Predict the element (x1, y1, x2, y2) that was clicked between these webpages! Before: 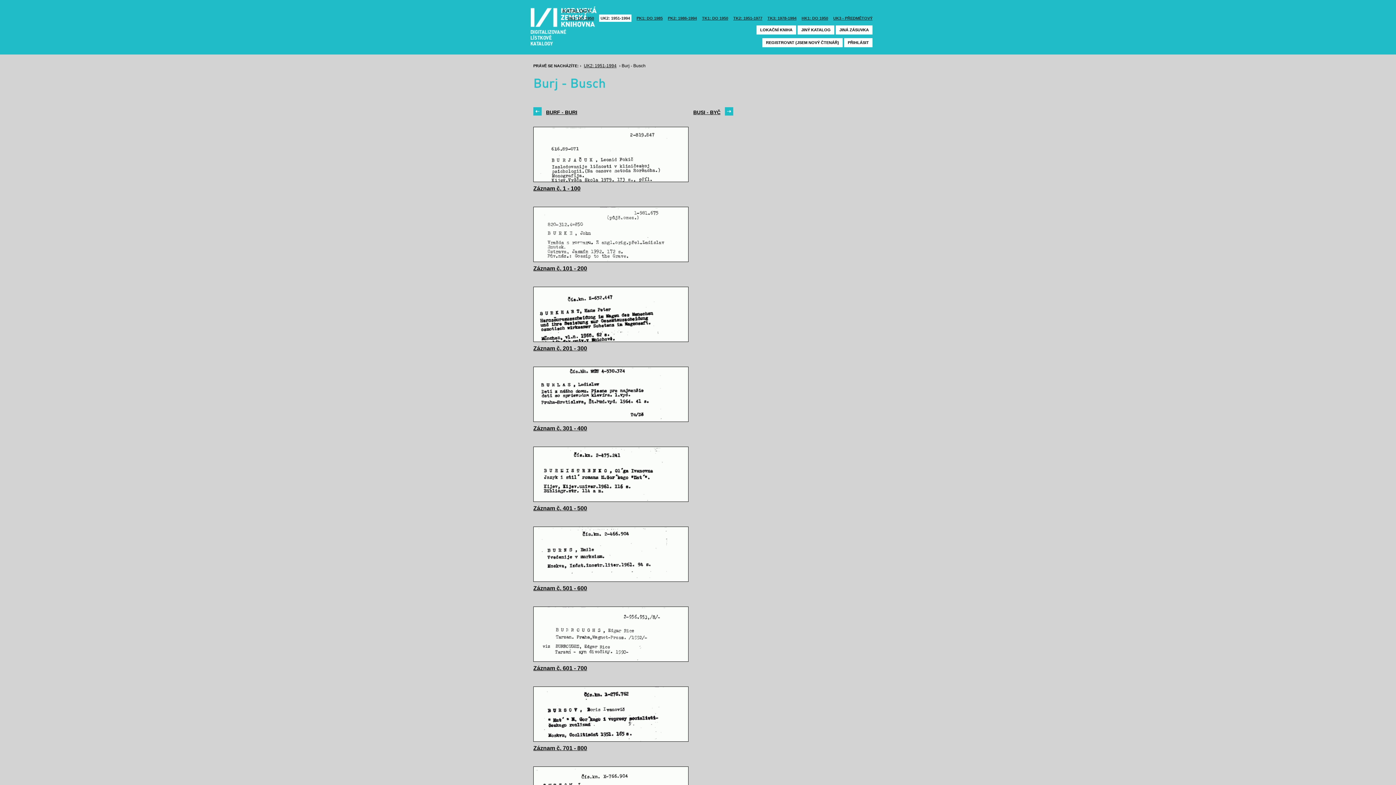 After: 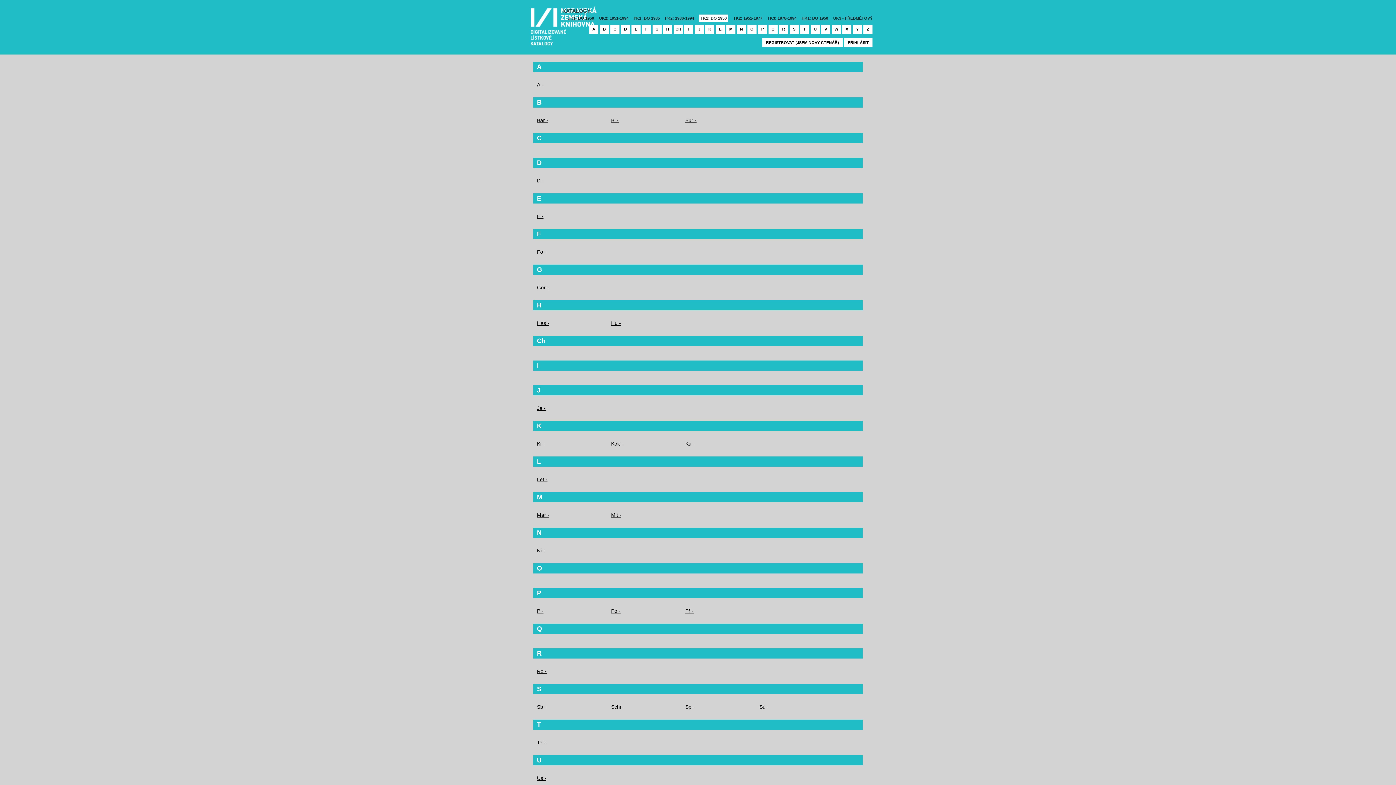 Action: bbox: (702, 14, 728, 21) label: TK1: DO 1950